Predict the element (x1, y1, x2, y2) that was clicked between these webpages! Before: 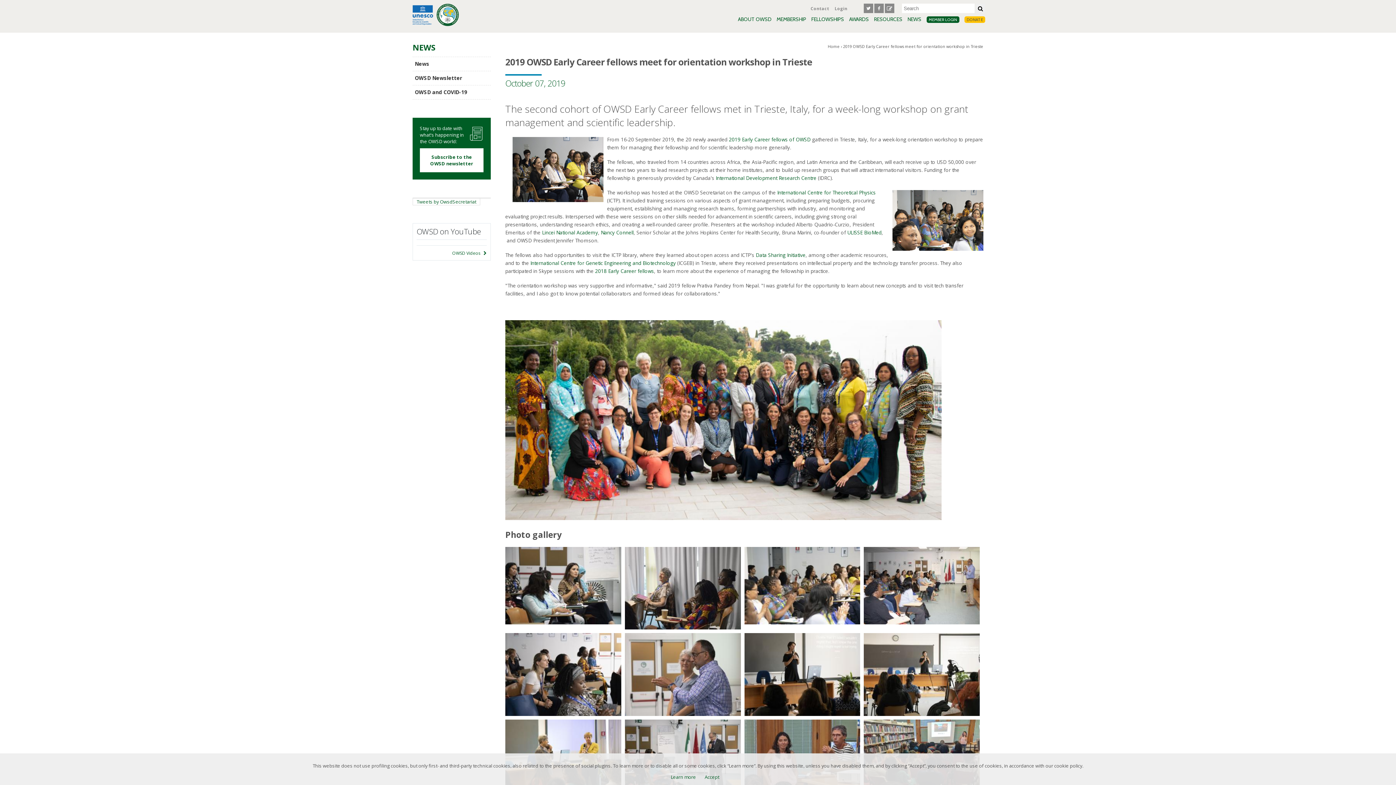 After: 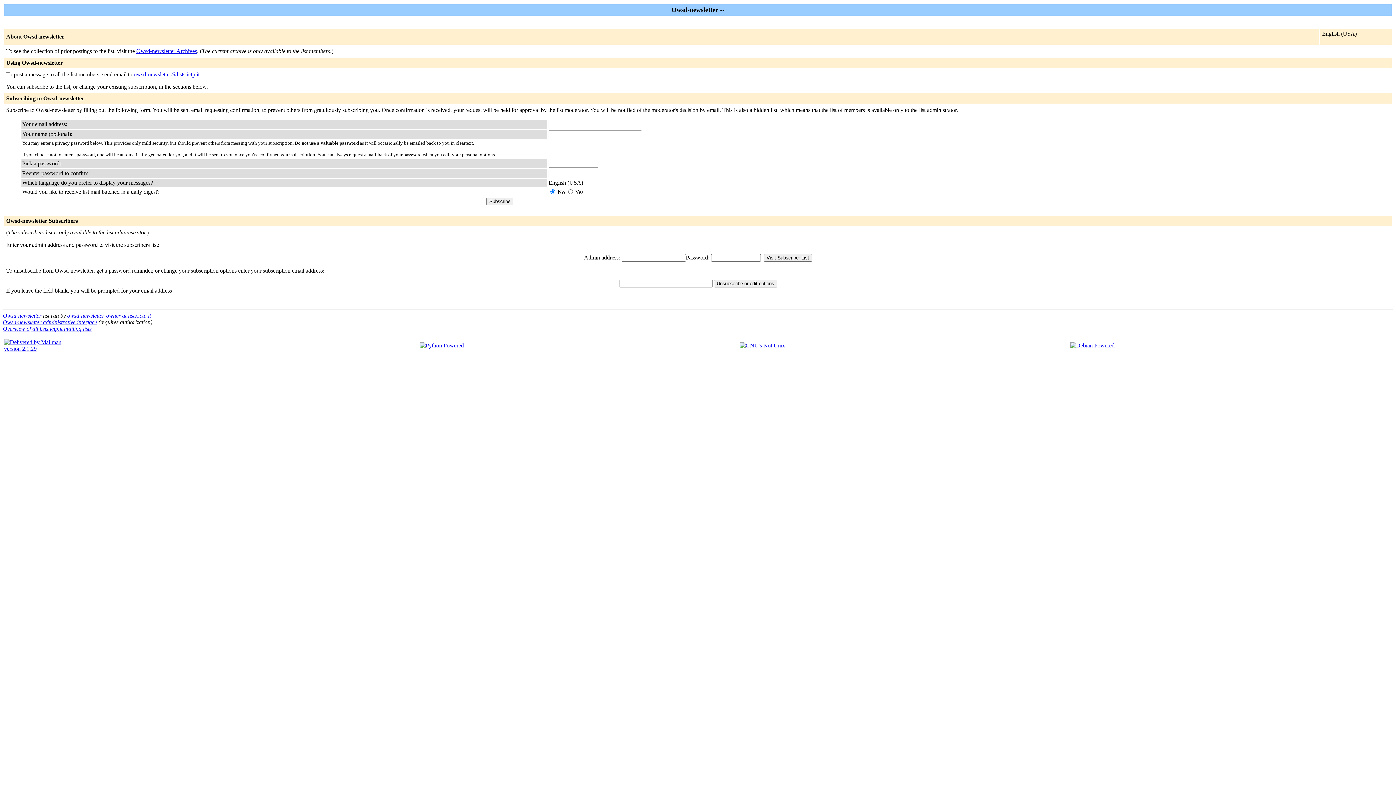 Action: bbox: (886, 4, 893, 12)